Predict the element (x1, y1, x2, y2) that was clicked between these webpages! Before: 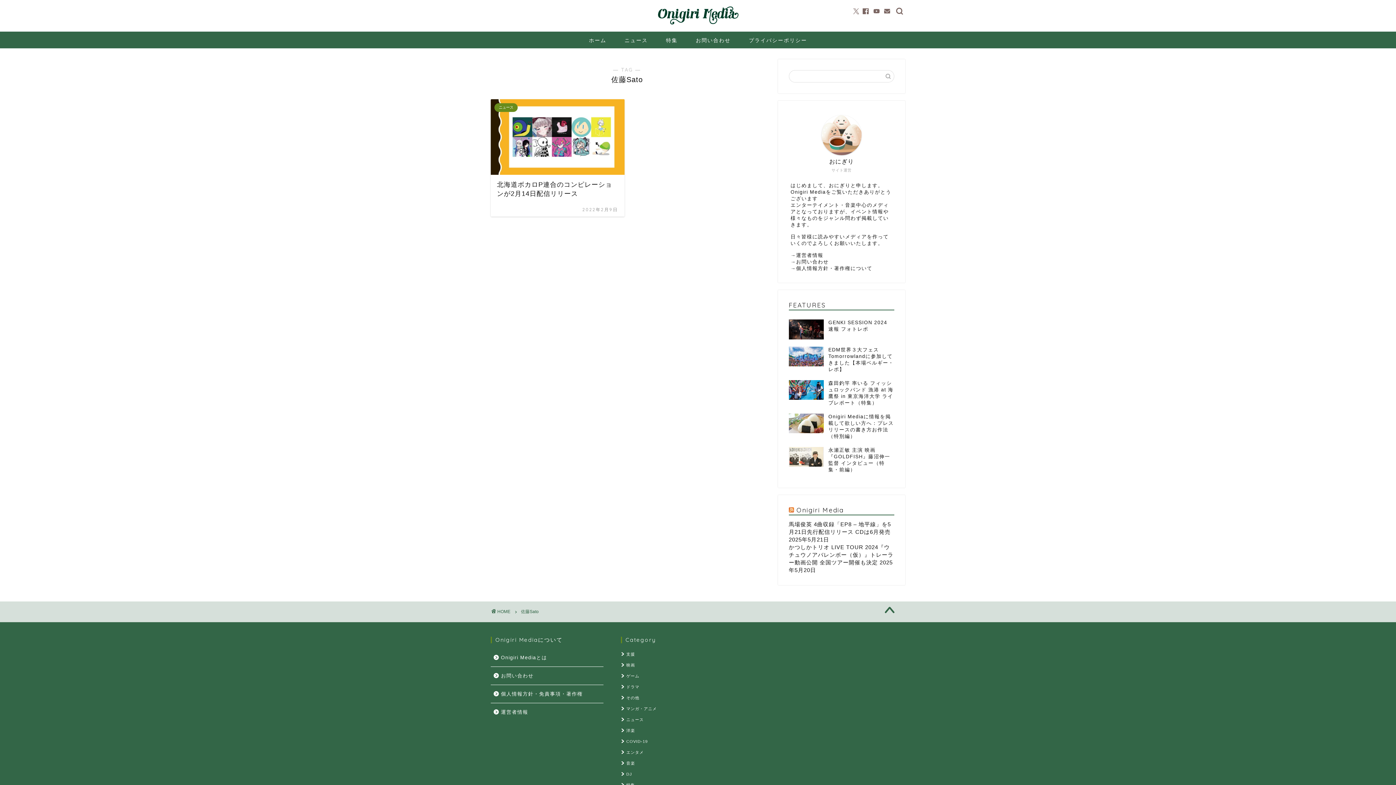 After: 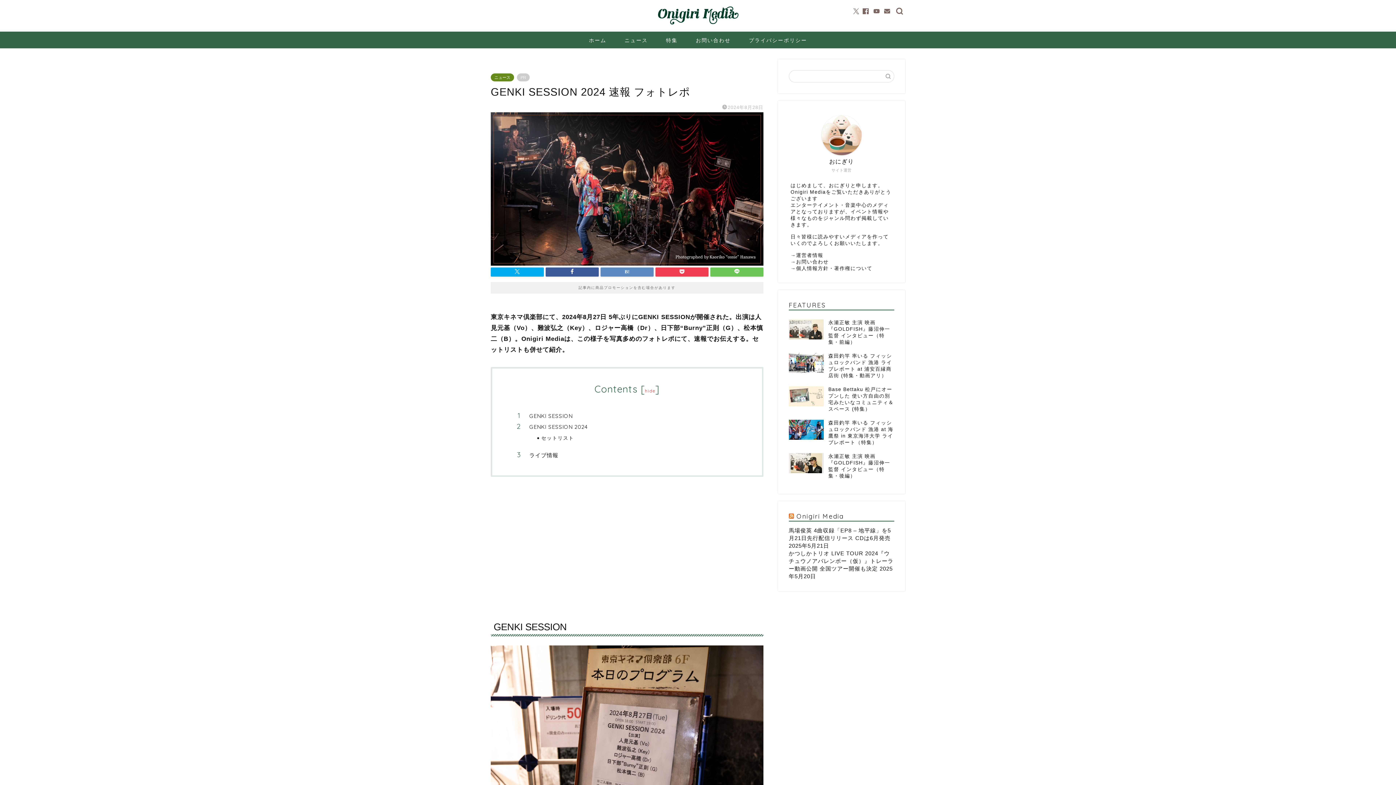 Action: label: GENKI SESSION 2024 速報 フォトレポ bbox: (789, 316, 894, 343)